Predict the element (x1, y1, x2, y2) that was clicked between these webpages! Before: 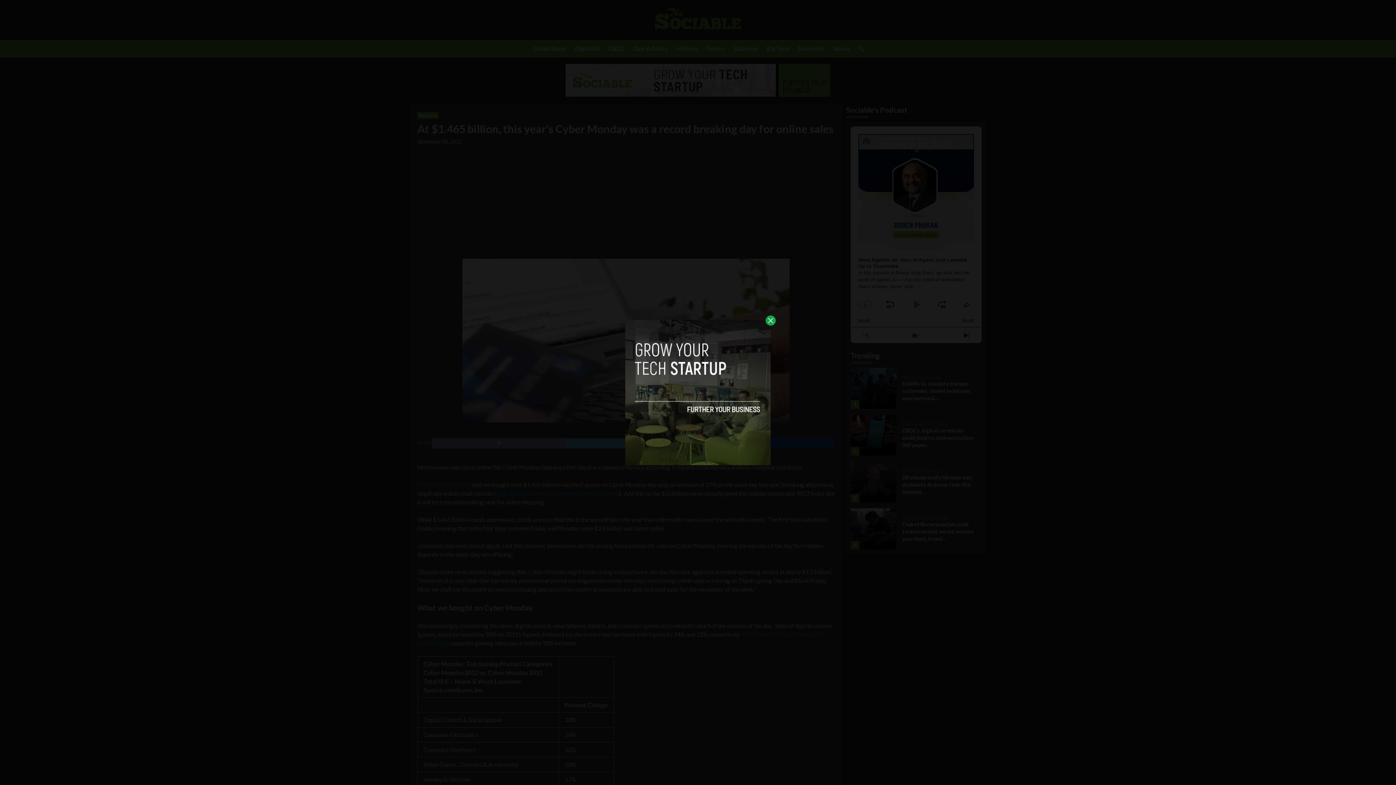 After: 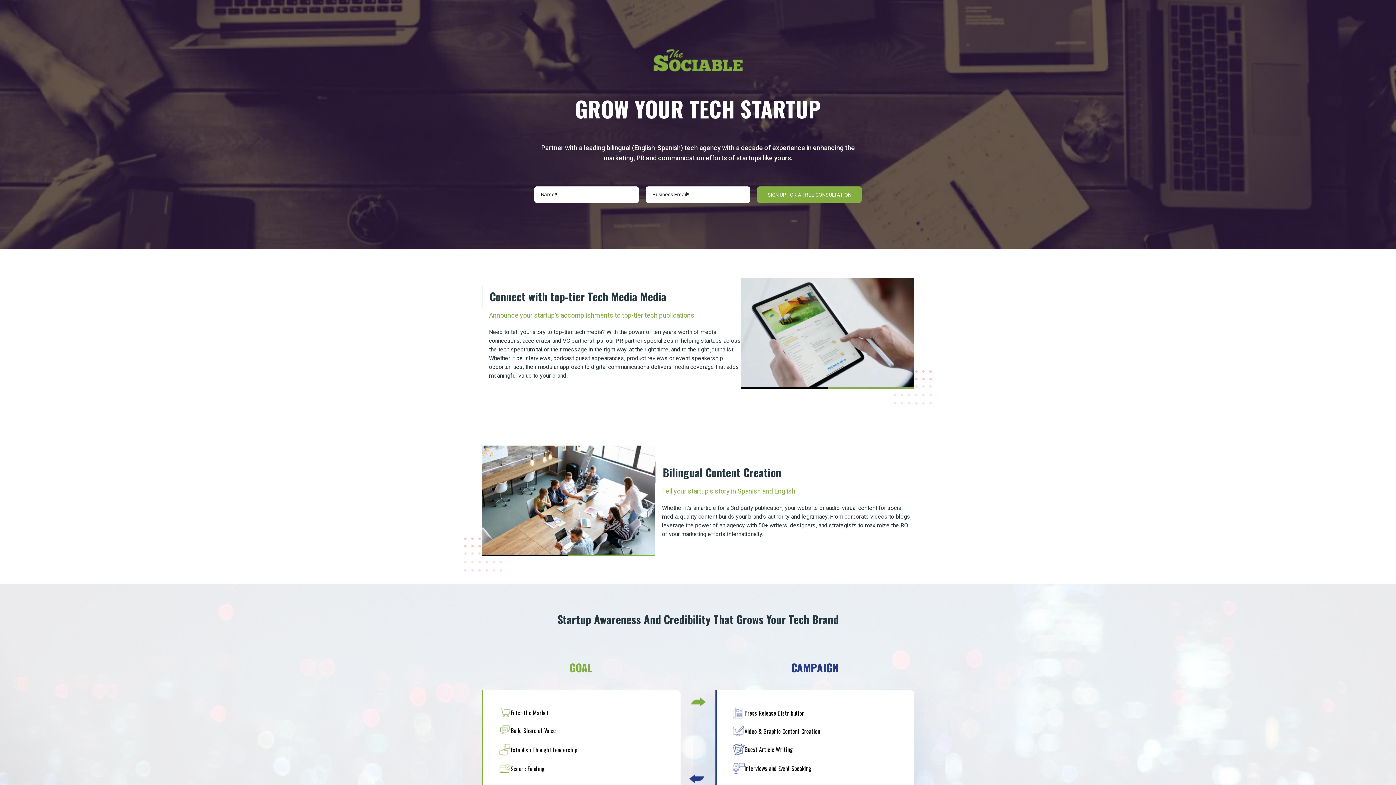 Action: bbox: (625, 320, 770, 465)